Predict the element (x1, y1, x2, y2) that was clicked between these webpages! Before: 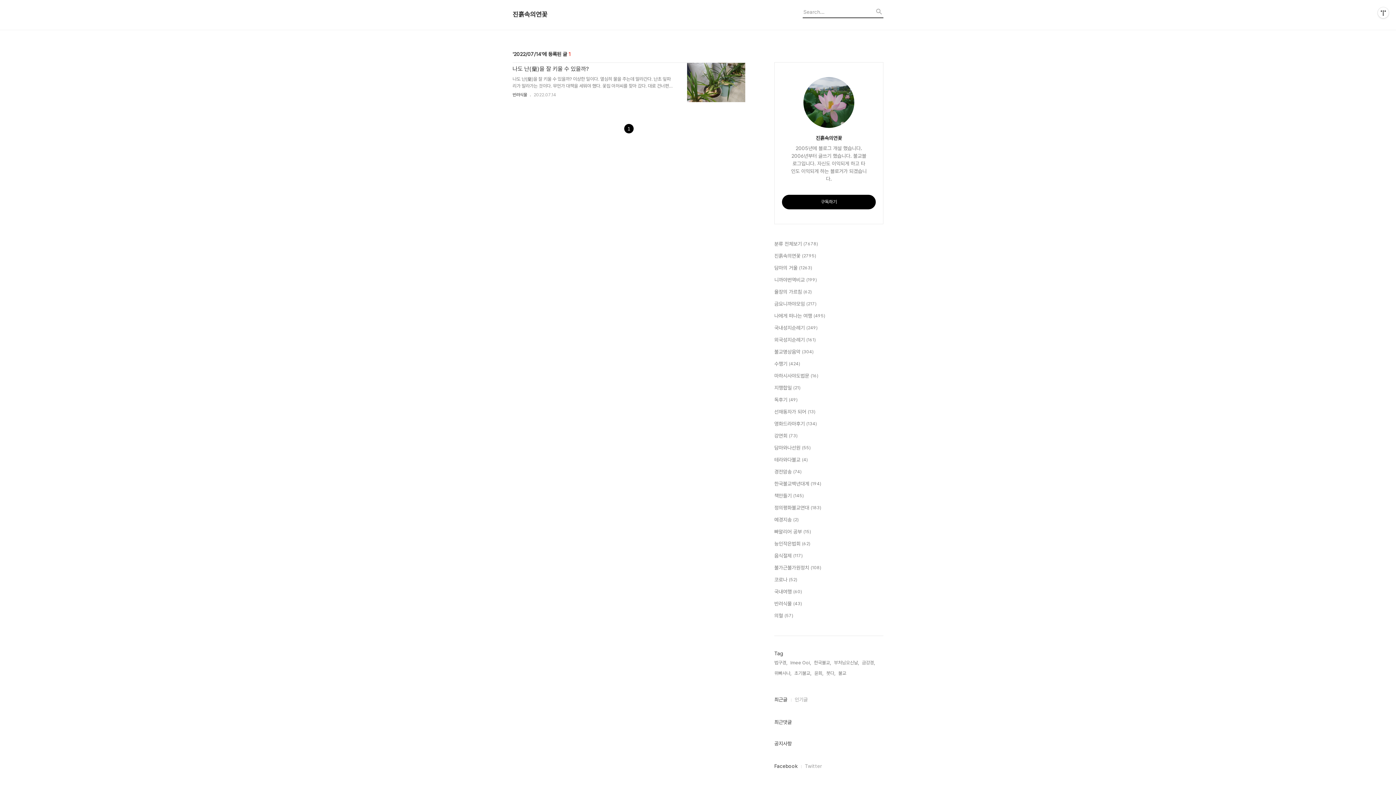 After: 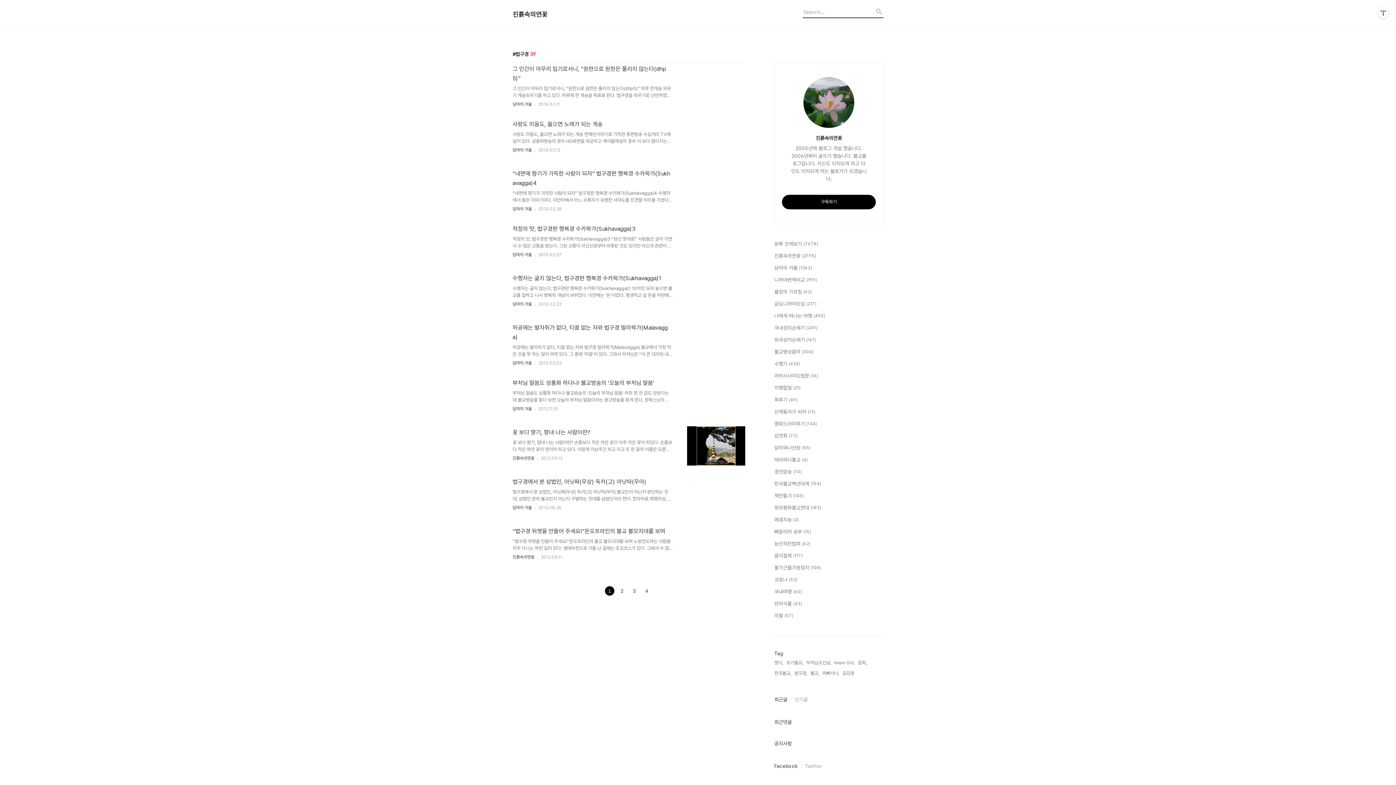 Action: label: 법구경, bbox: (774, 659, 787, 666)